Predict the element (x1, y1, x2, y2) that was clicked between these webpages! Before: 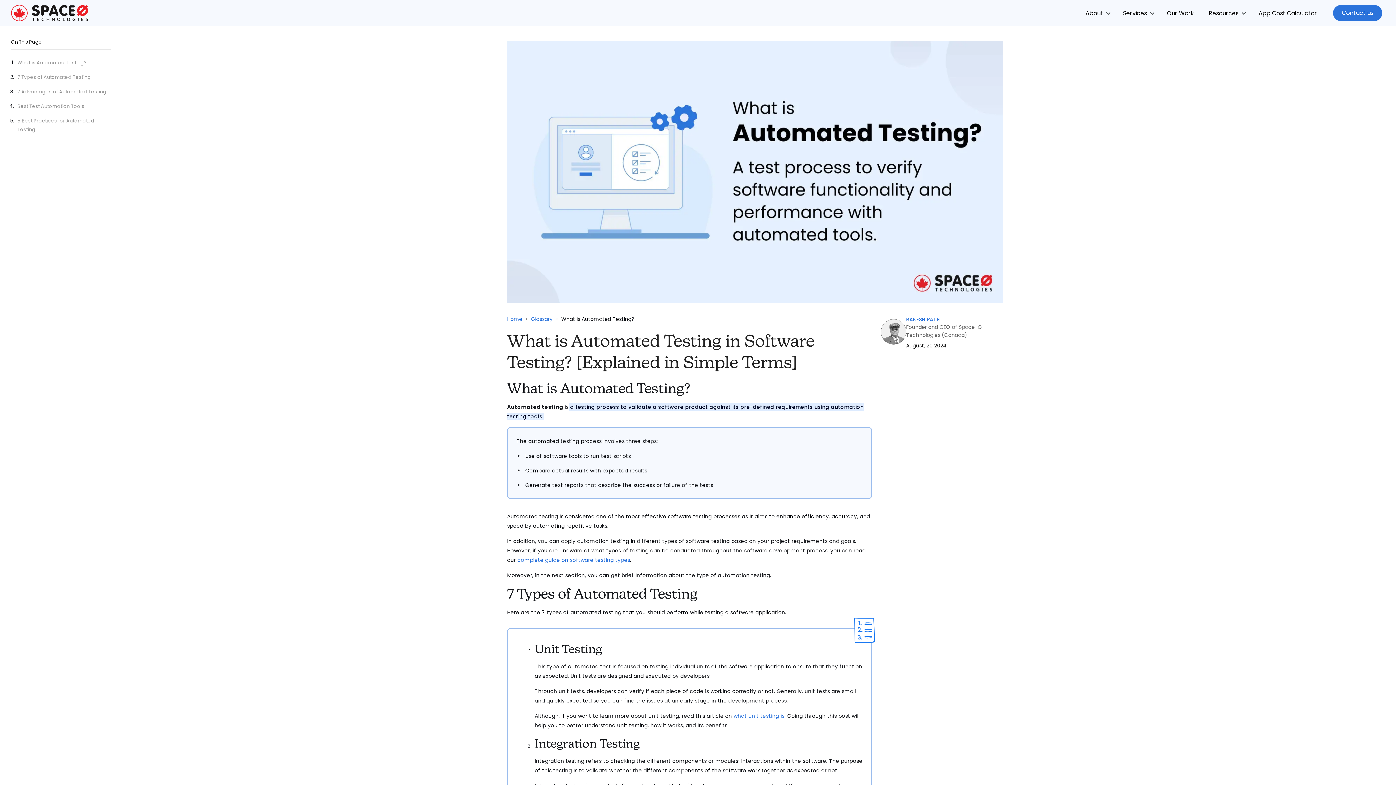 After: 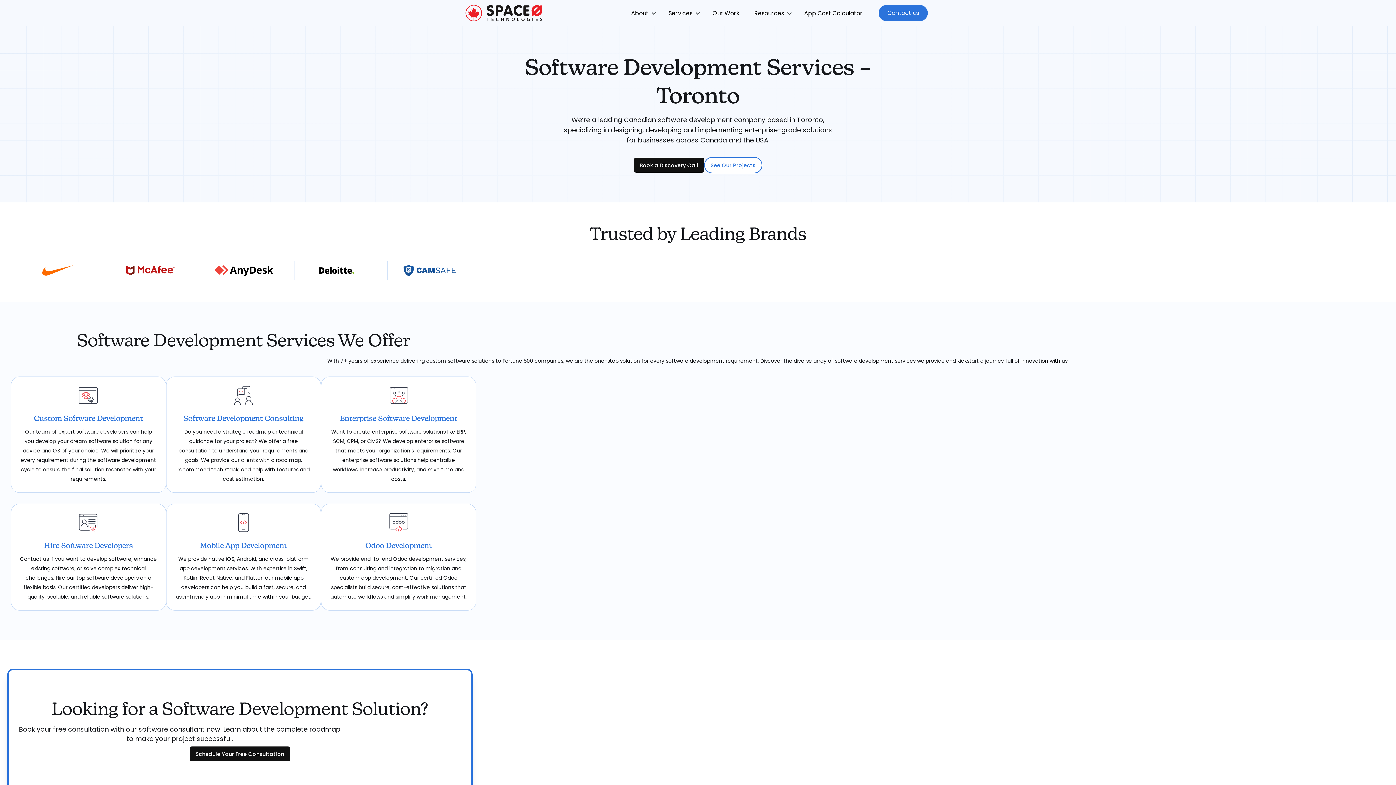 Action: label: Home bbox: (507, 315, 525, 323)